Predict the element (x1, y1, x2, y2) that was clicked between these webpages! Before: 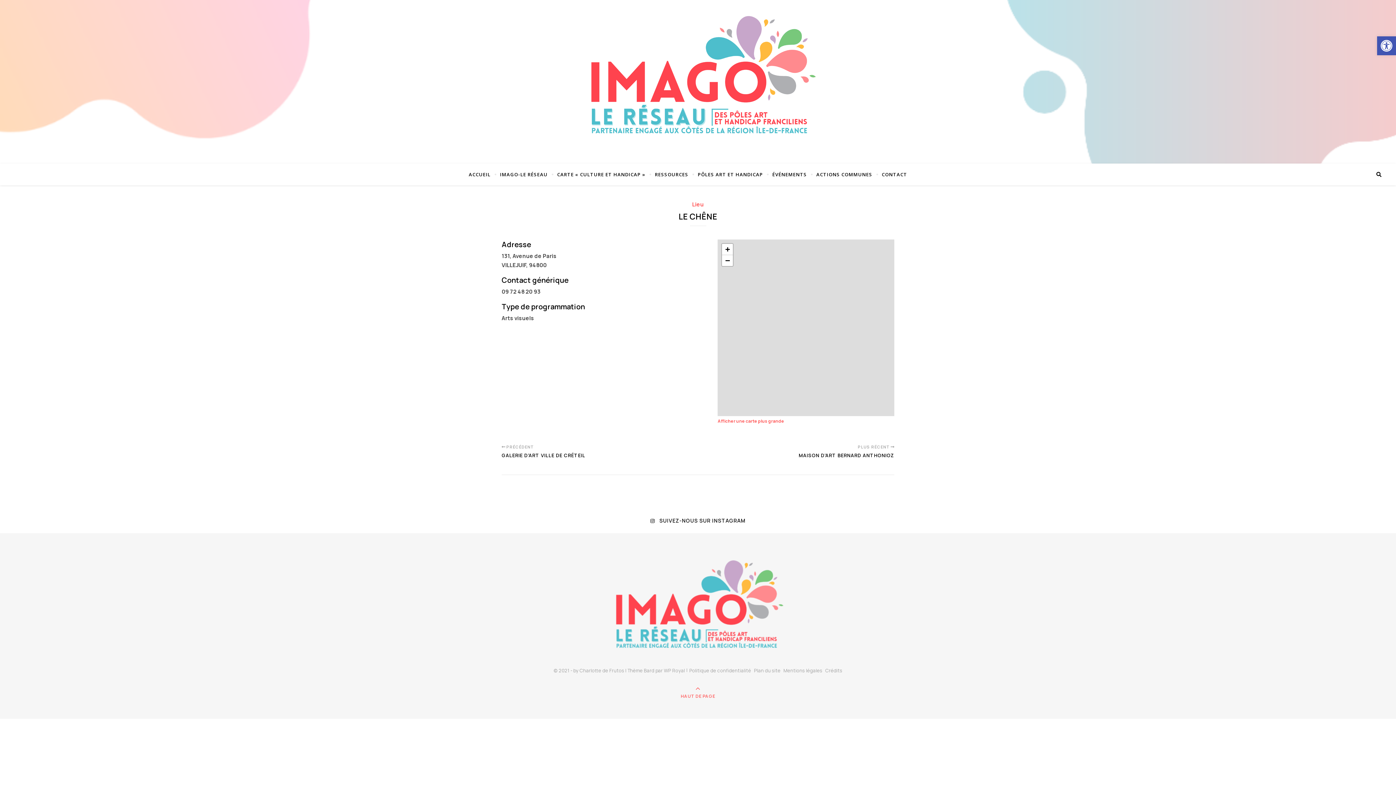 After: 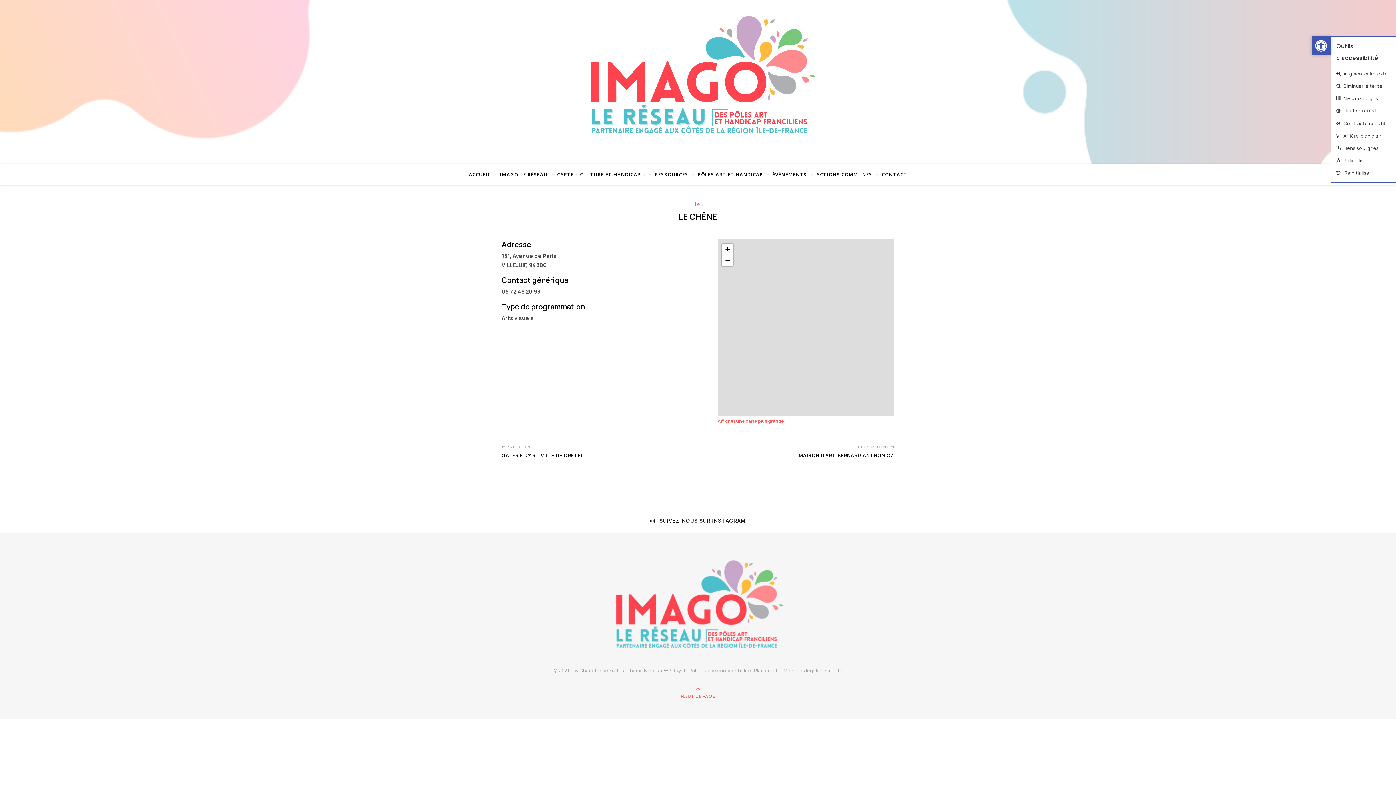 Action: label: Ouvrir la barre d’outils bbox: (1377, 36, 1396, 55)